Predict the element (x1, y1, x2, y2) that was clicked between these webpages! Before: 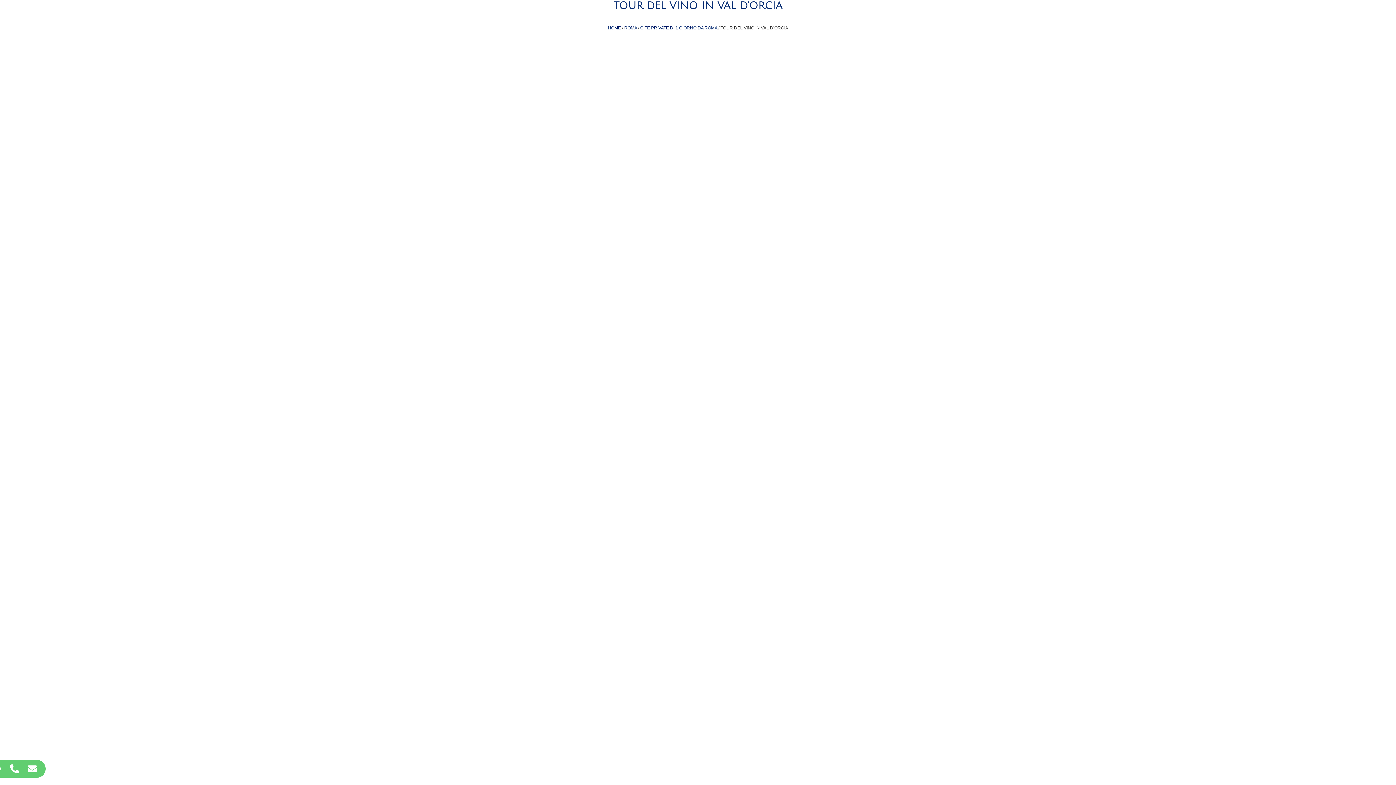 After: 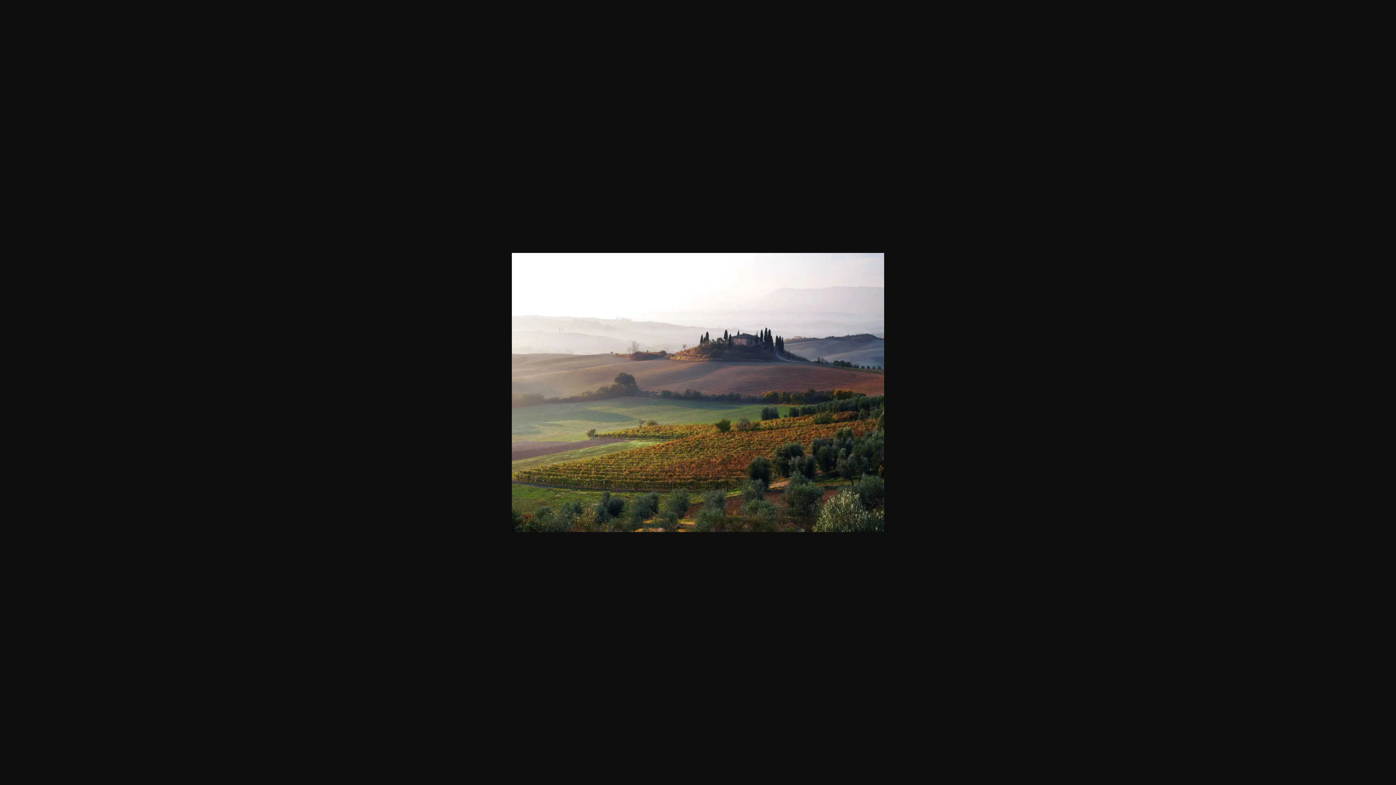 Action: bbox: (2, 45, 1112, 877)